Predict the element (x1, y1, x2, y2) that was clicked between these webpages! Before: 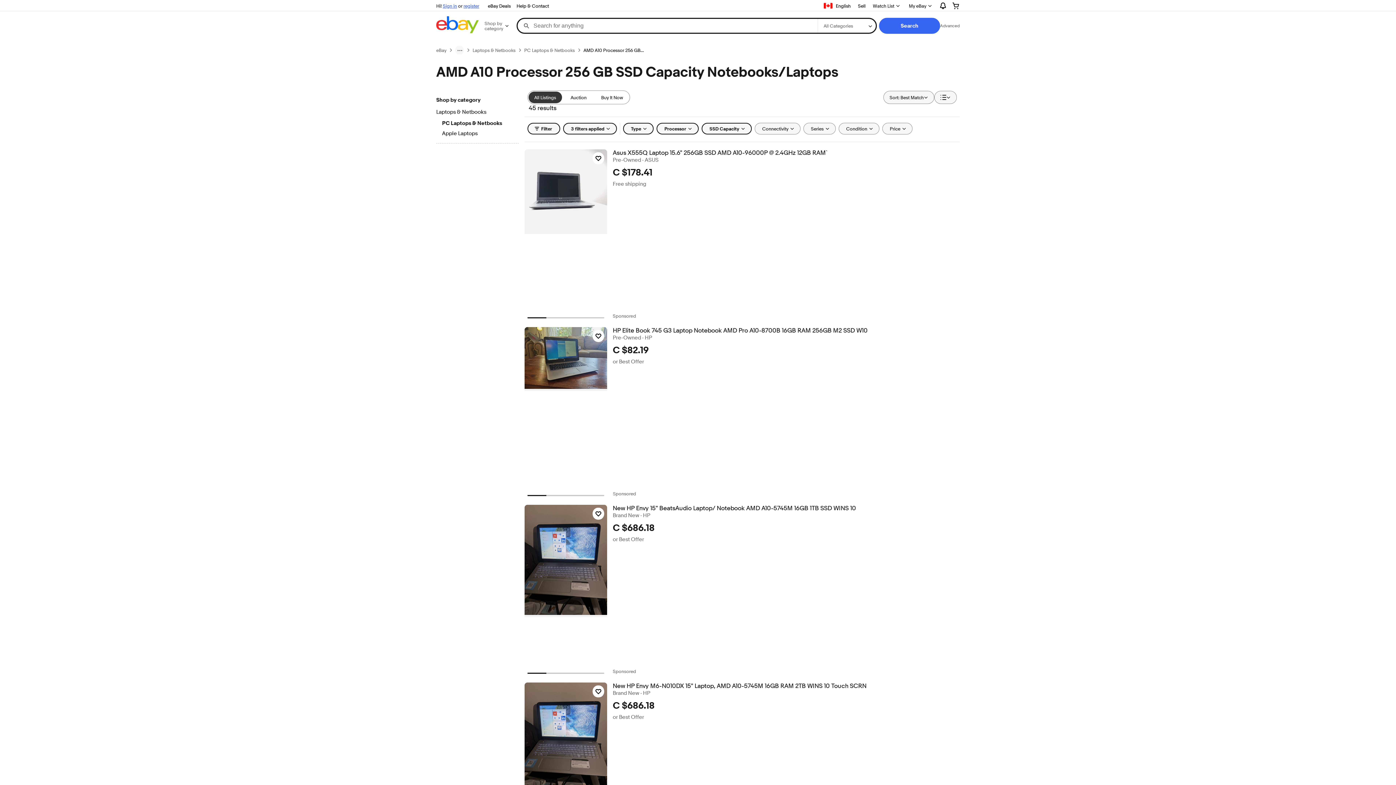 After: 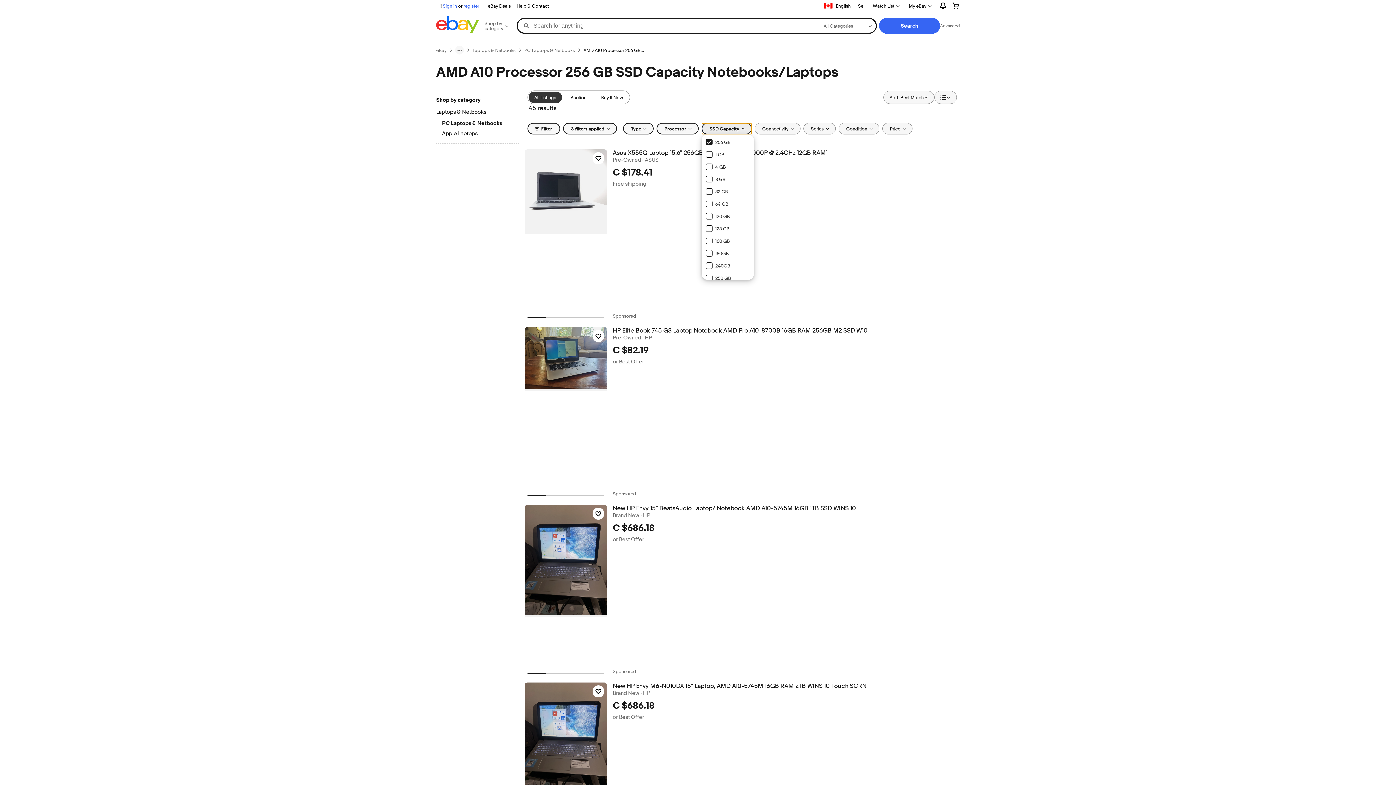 Action: label: SSD Capacity bbox: (701, 122, 751, 134)